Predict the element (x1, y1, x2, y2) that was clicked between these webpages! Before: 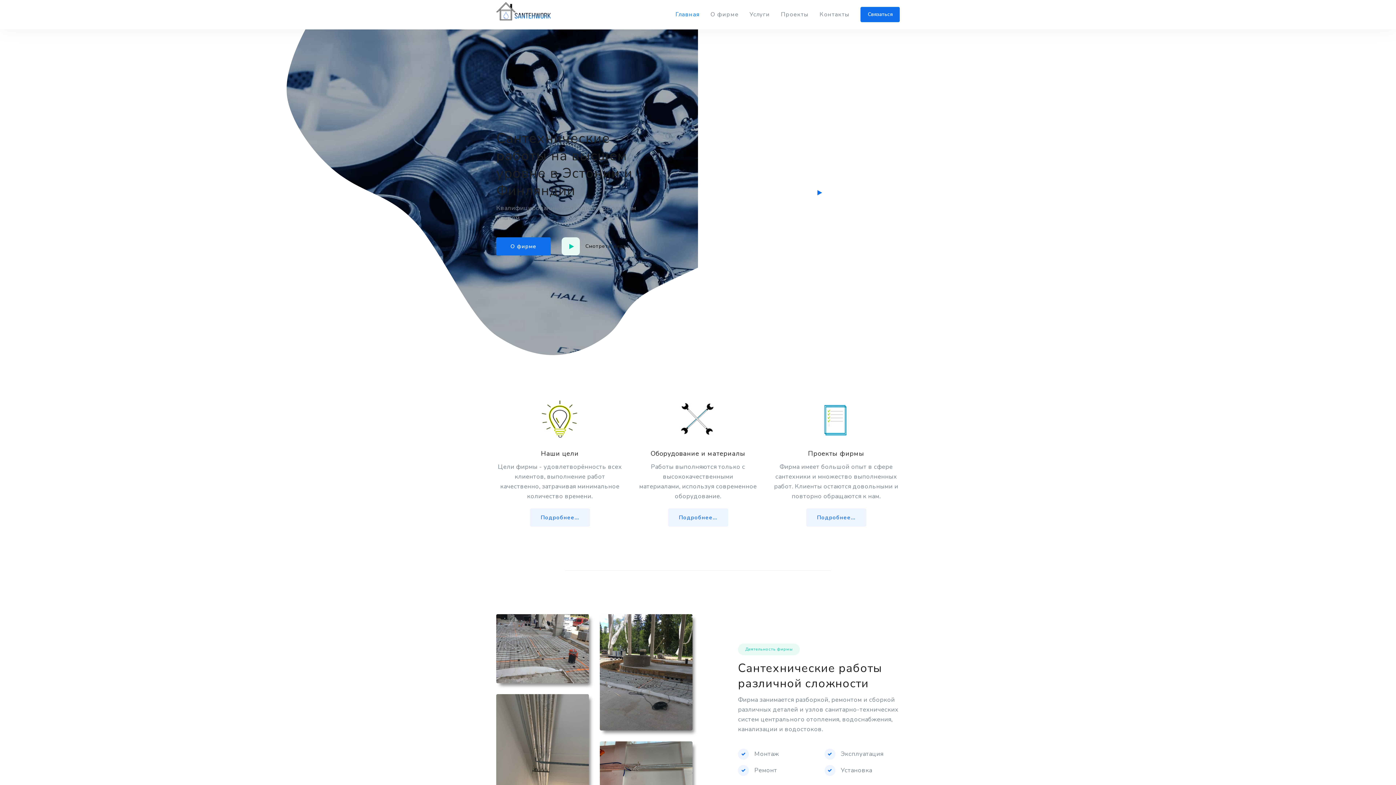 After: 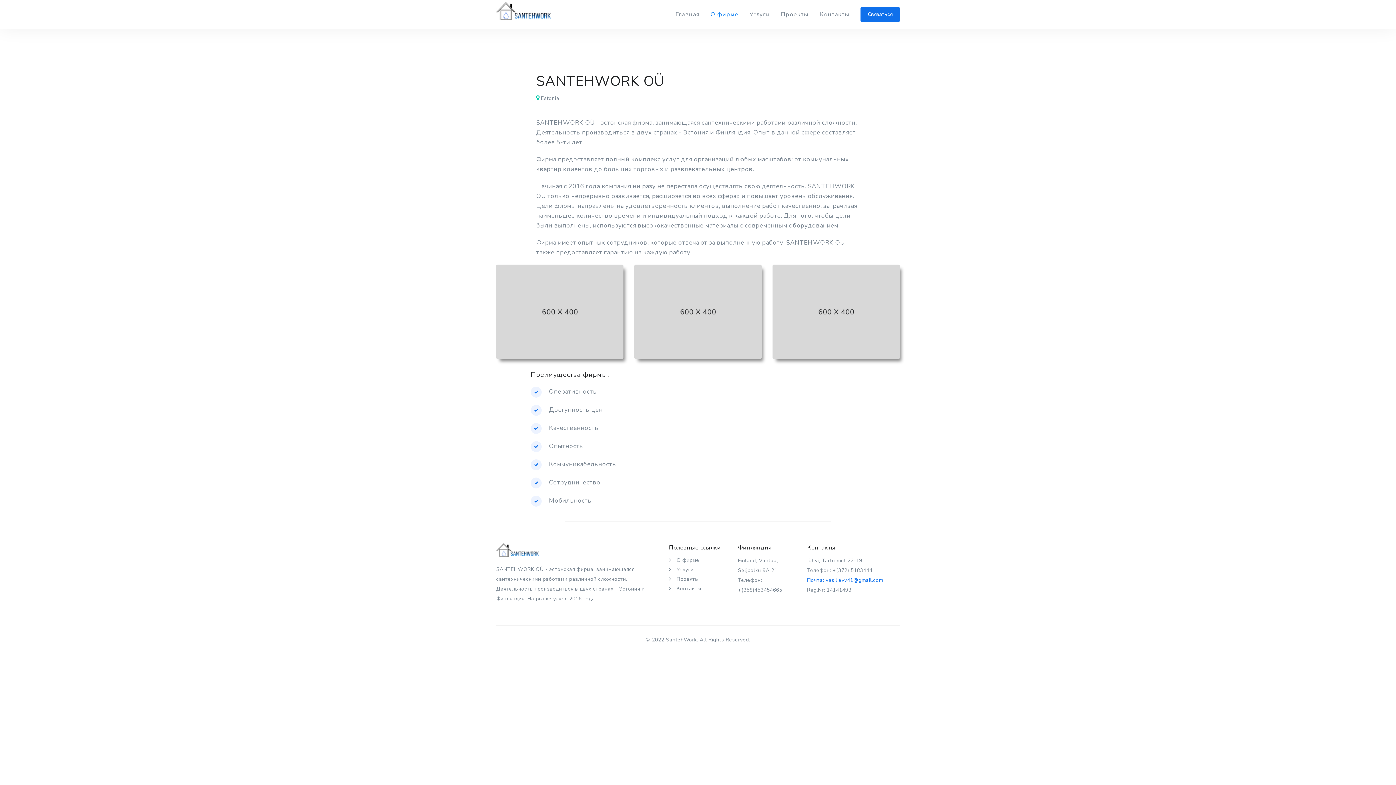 Action: bbox: (705, 0, 744, 29) label: О фирме